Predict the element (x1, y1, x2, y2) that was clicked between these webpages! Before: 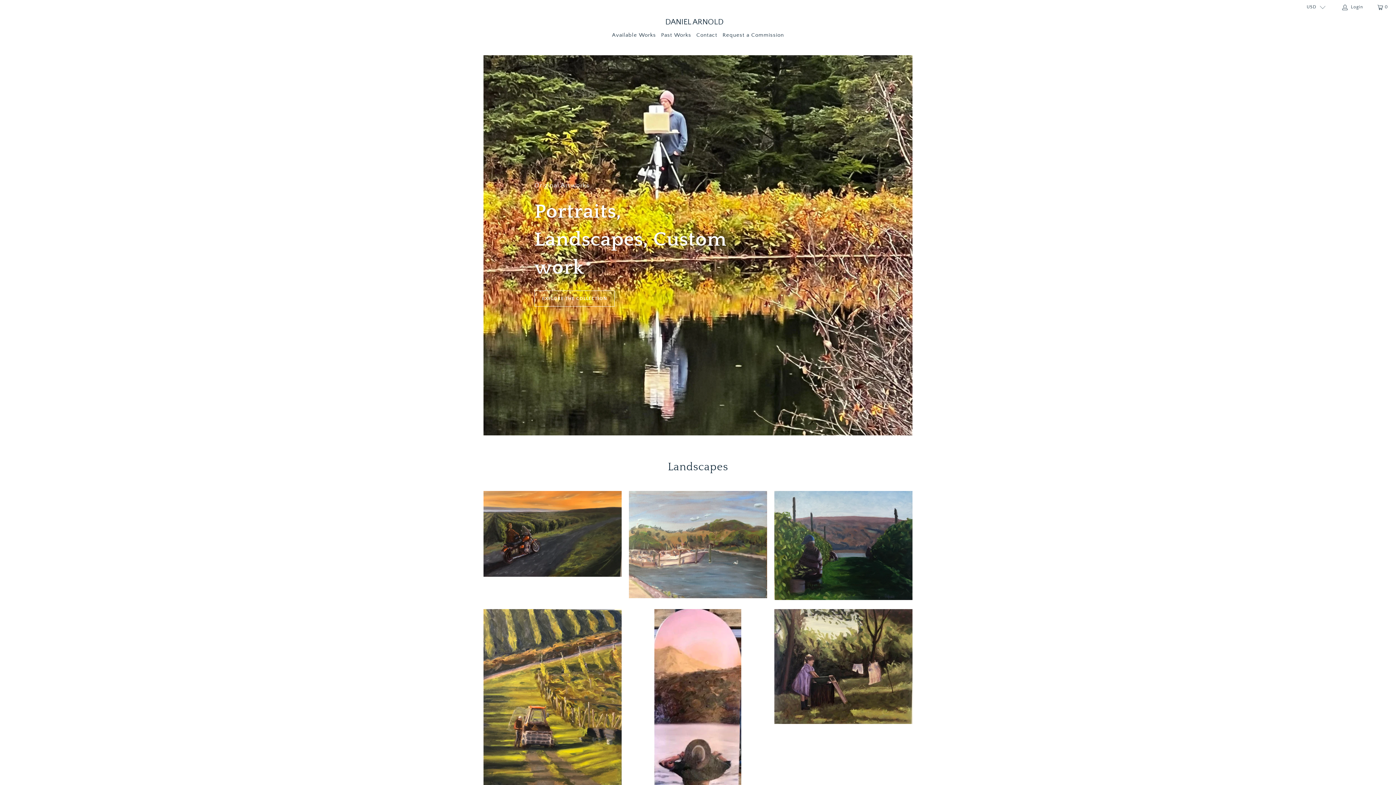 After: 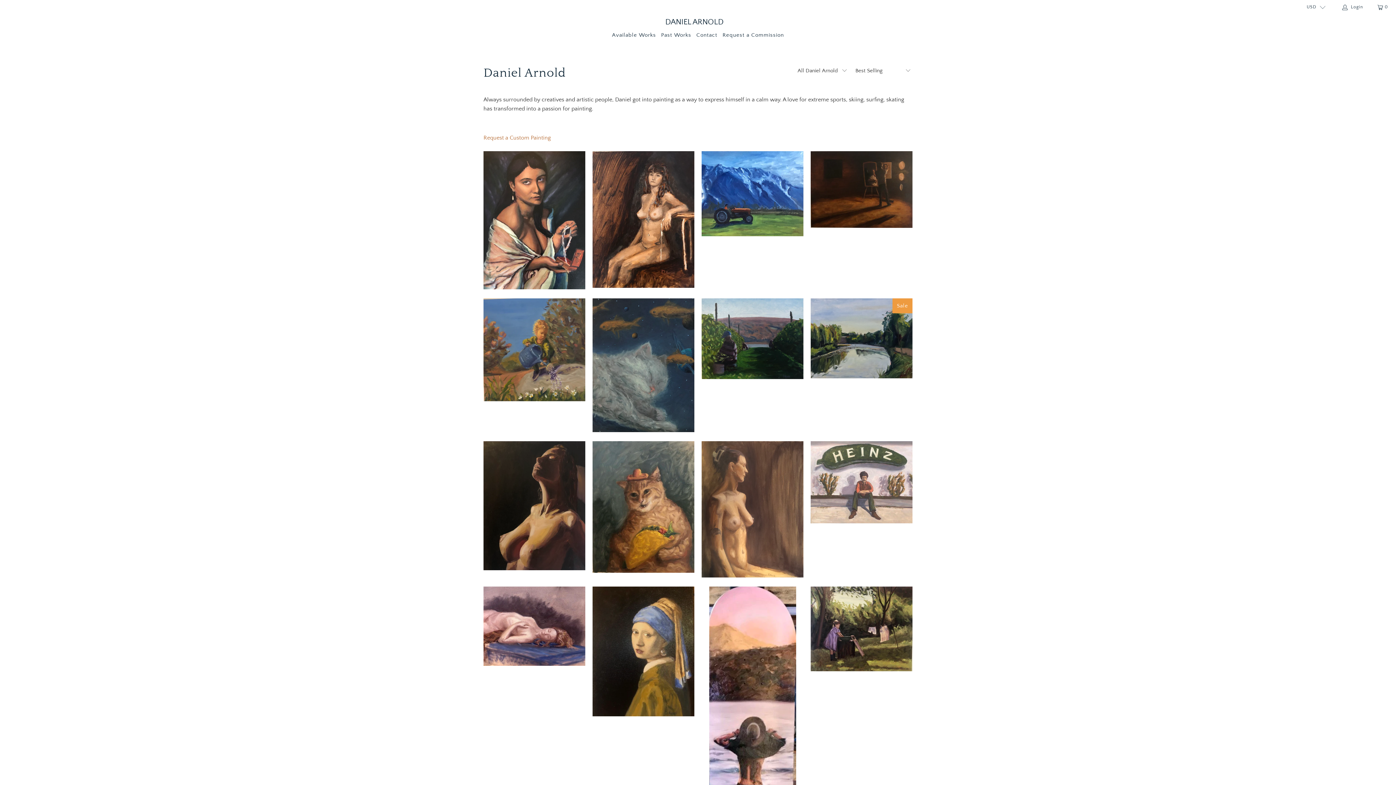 Action: bbox: (534, 290, 614, 306) label: EXPLORE THE COLLECTION